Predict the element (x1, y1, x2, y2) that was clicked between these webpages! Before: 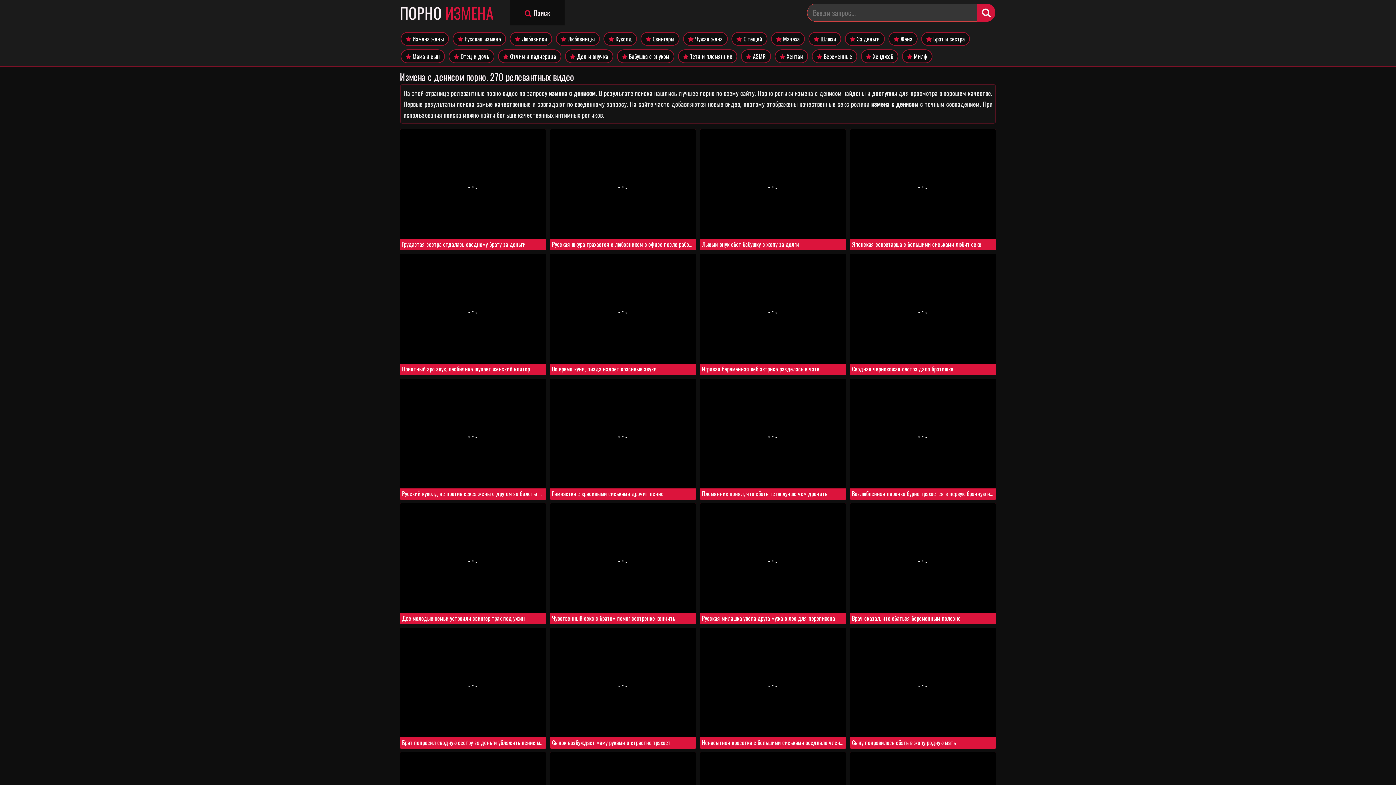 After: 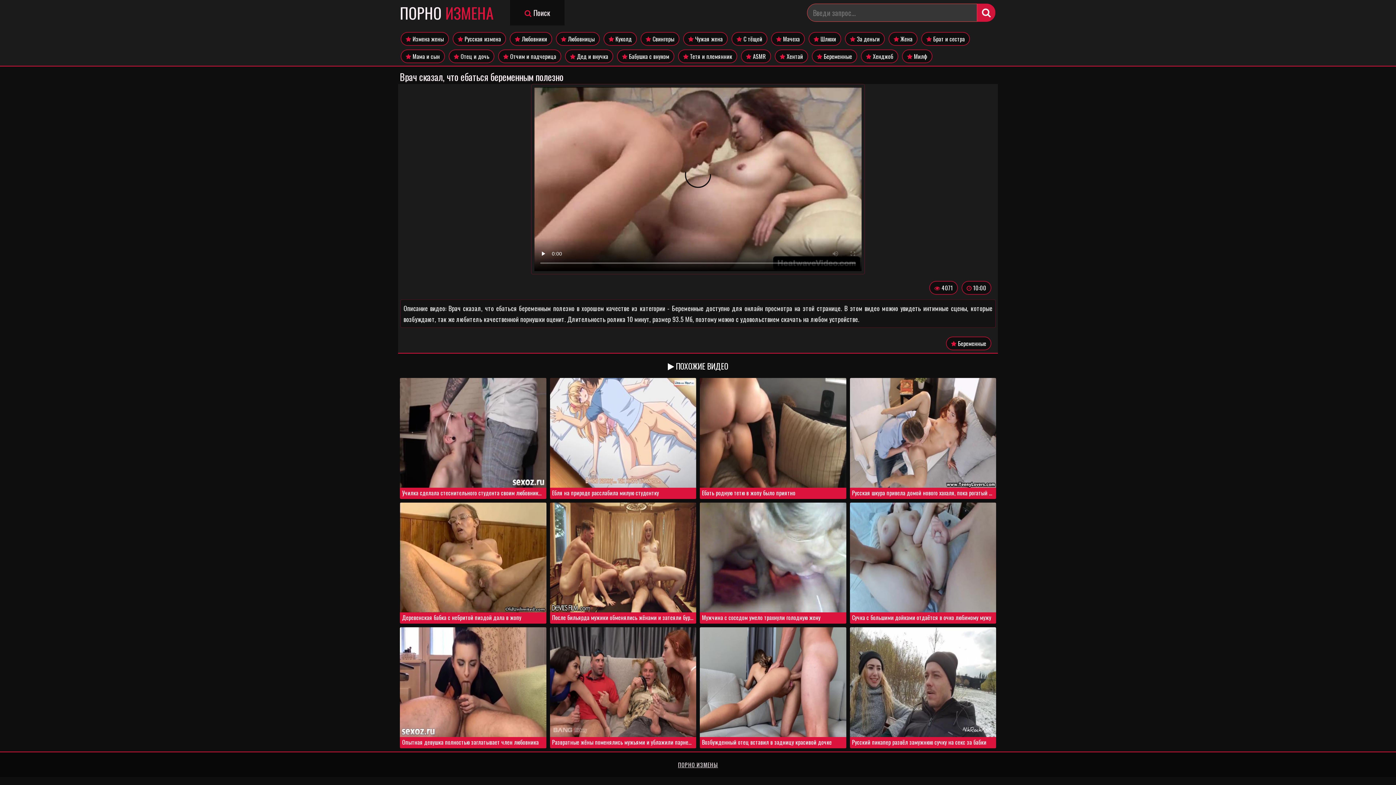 Action: bbox: (850, 503, 996, 624) label: Врач сказал, что ебаться беременным полезно